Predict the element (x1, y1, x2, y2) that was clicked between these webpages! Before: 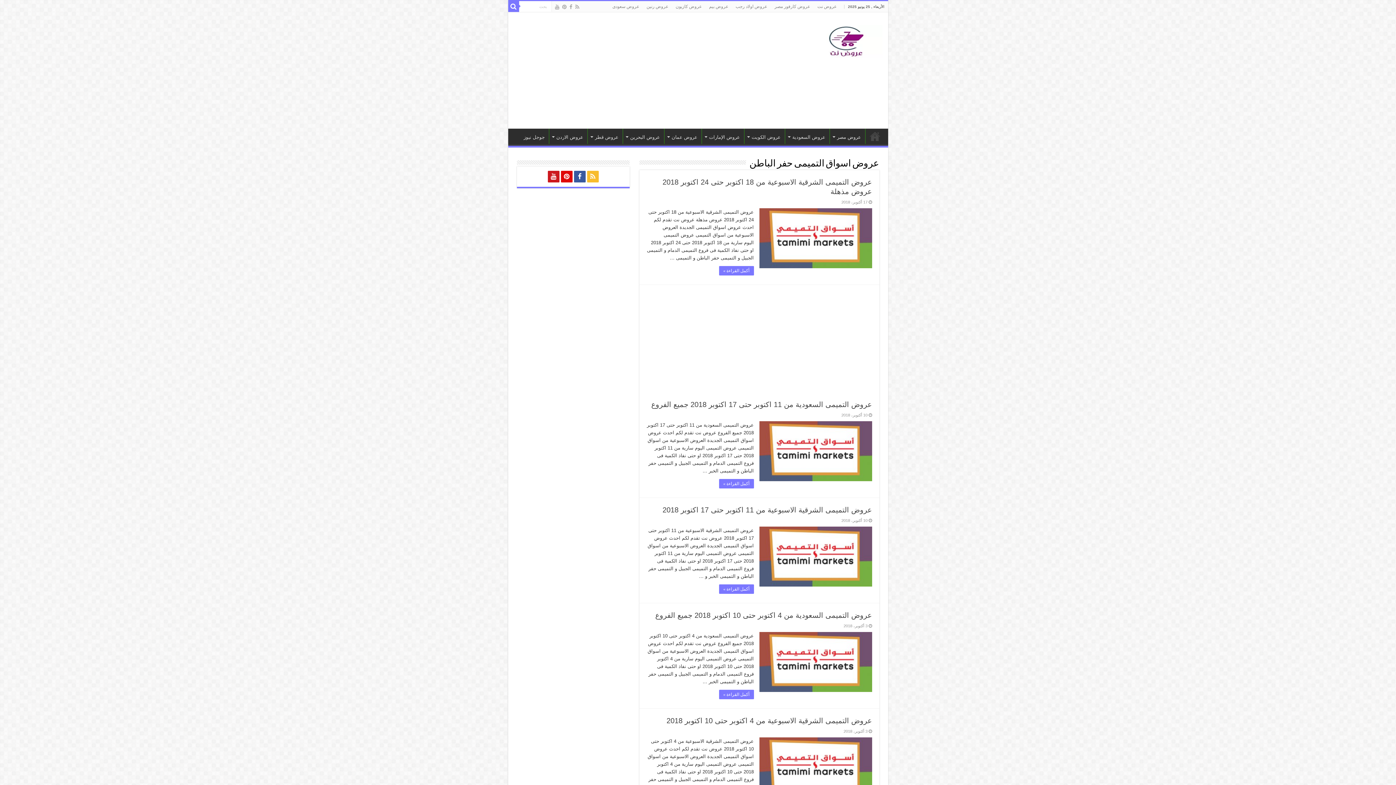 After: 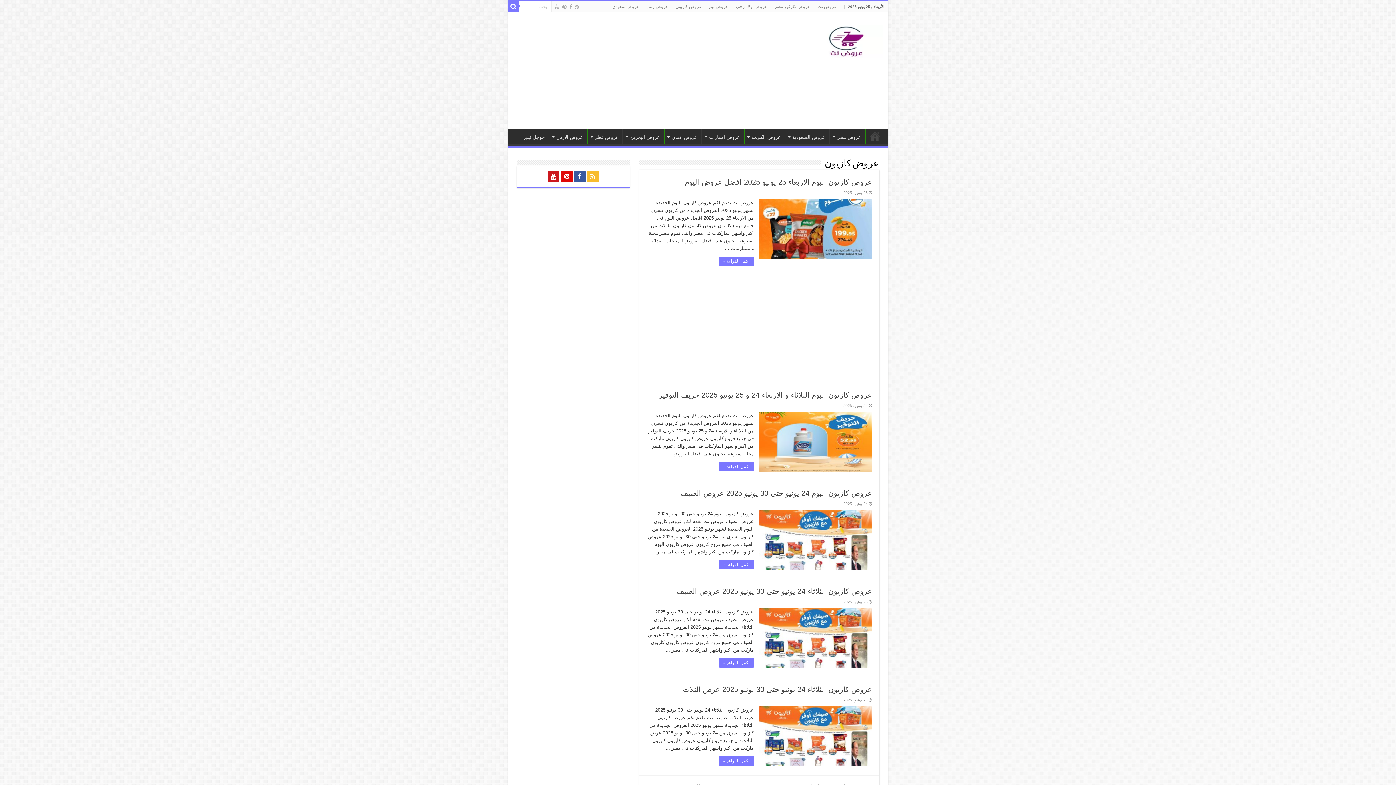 Action: bbox: (672, 1, 705, 12) label: عروض كازيون